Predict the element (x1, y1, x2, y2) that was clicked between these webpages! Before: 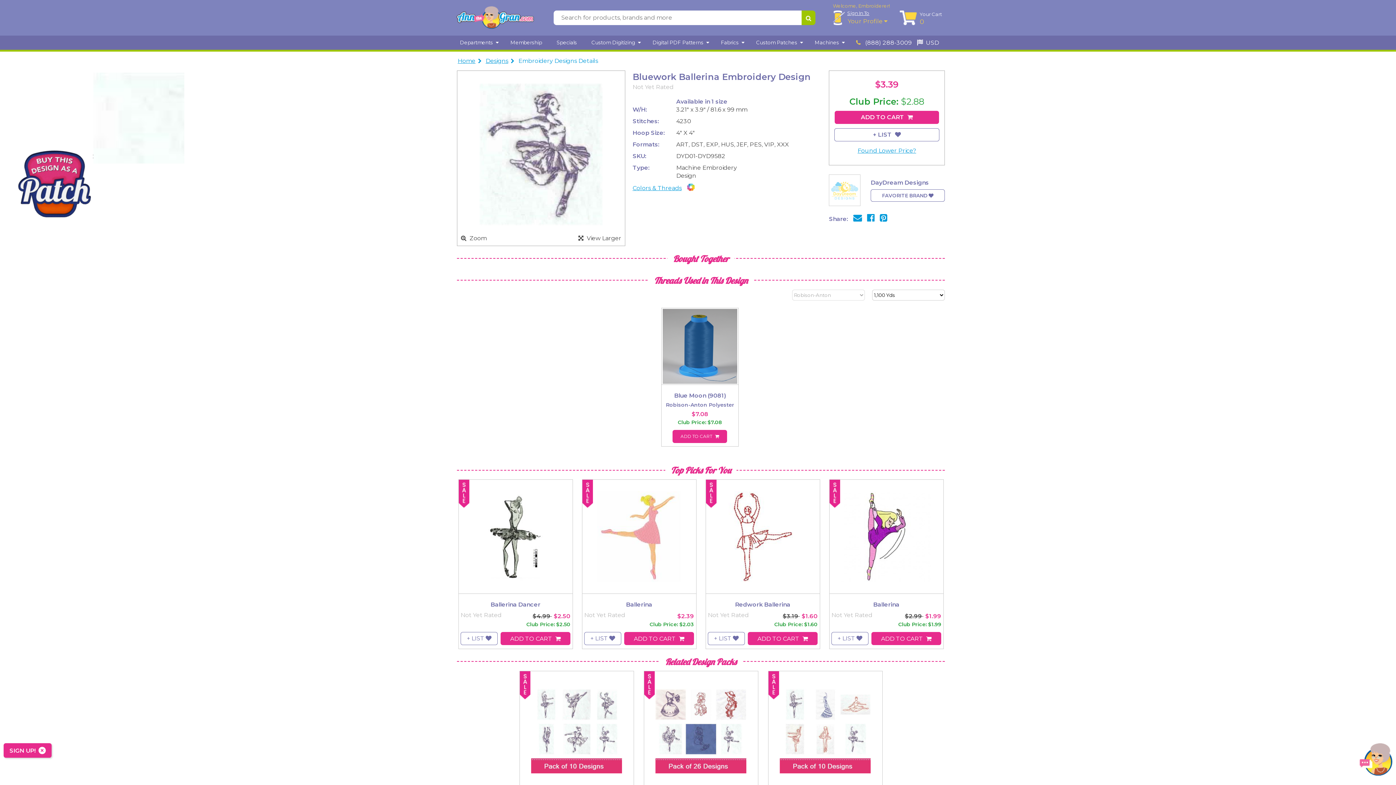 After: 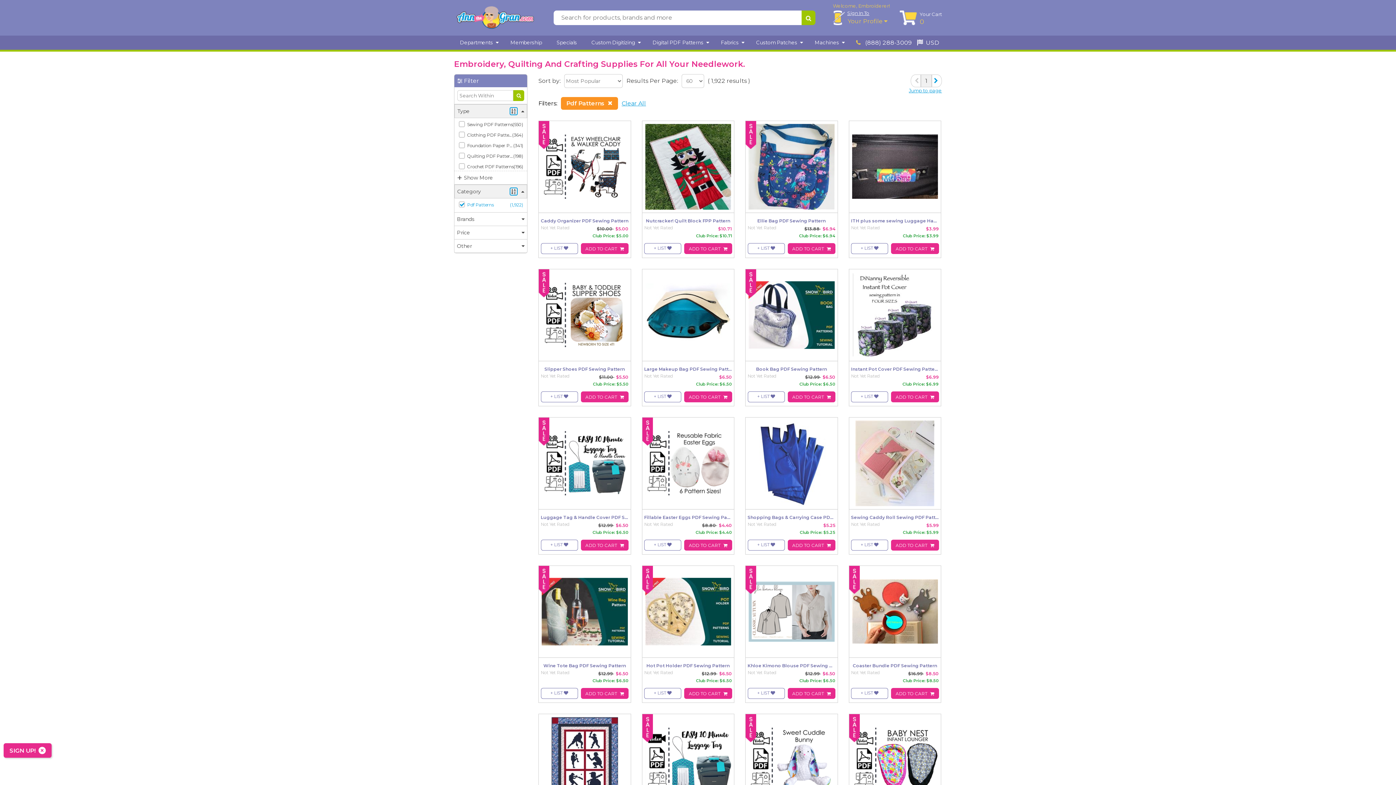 Action: bbox: (652, 39, 709, 45) label: Digital PDF Patterns  